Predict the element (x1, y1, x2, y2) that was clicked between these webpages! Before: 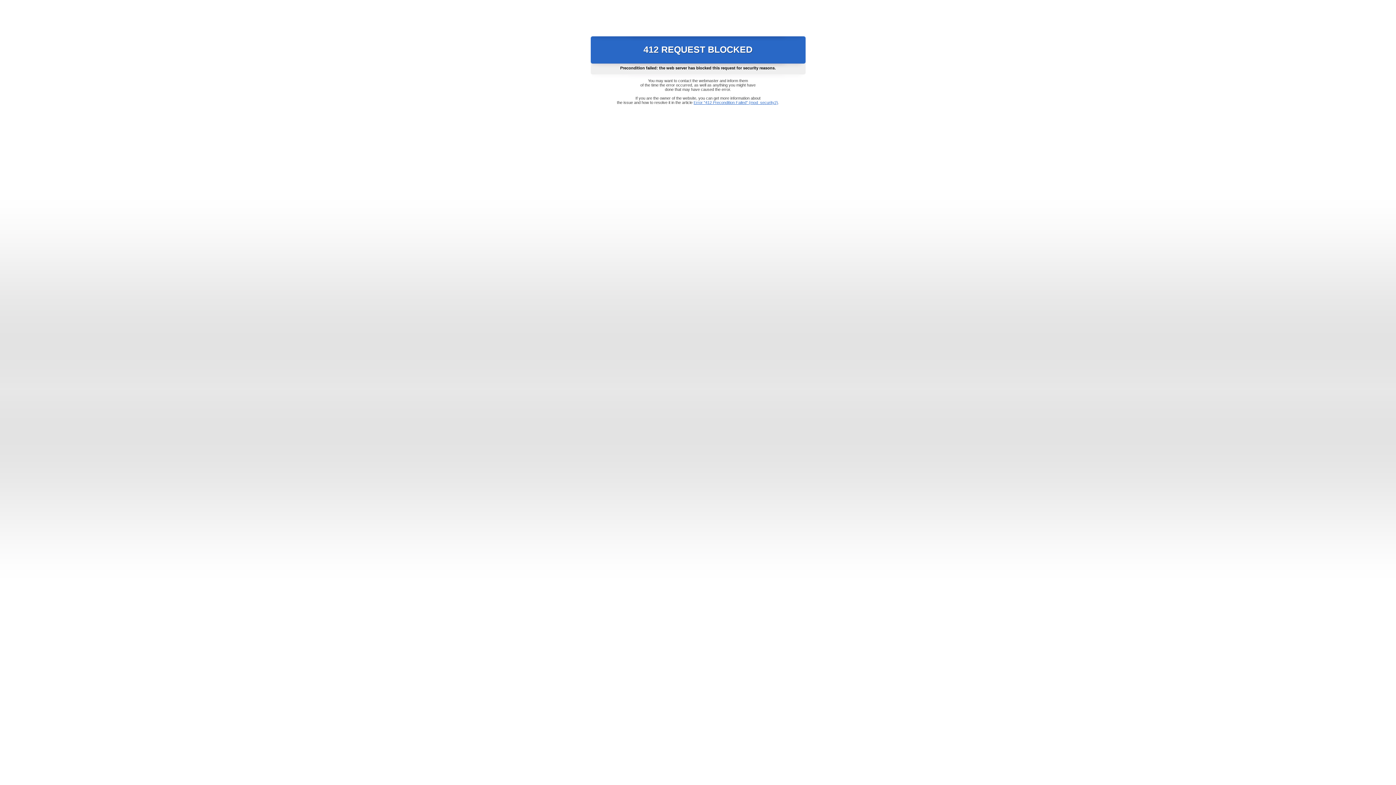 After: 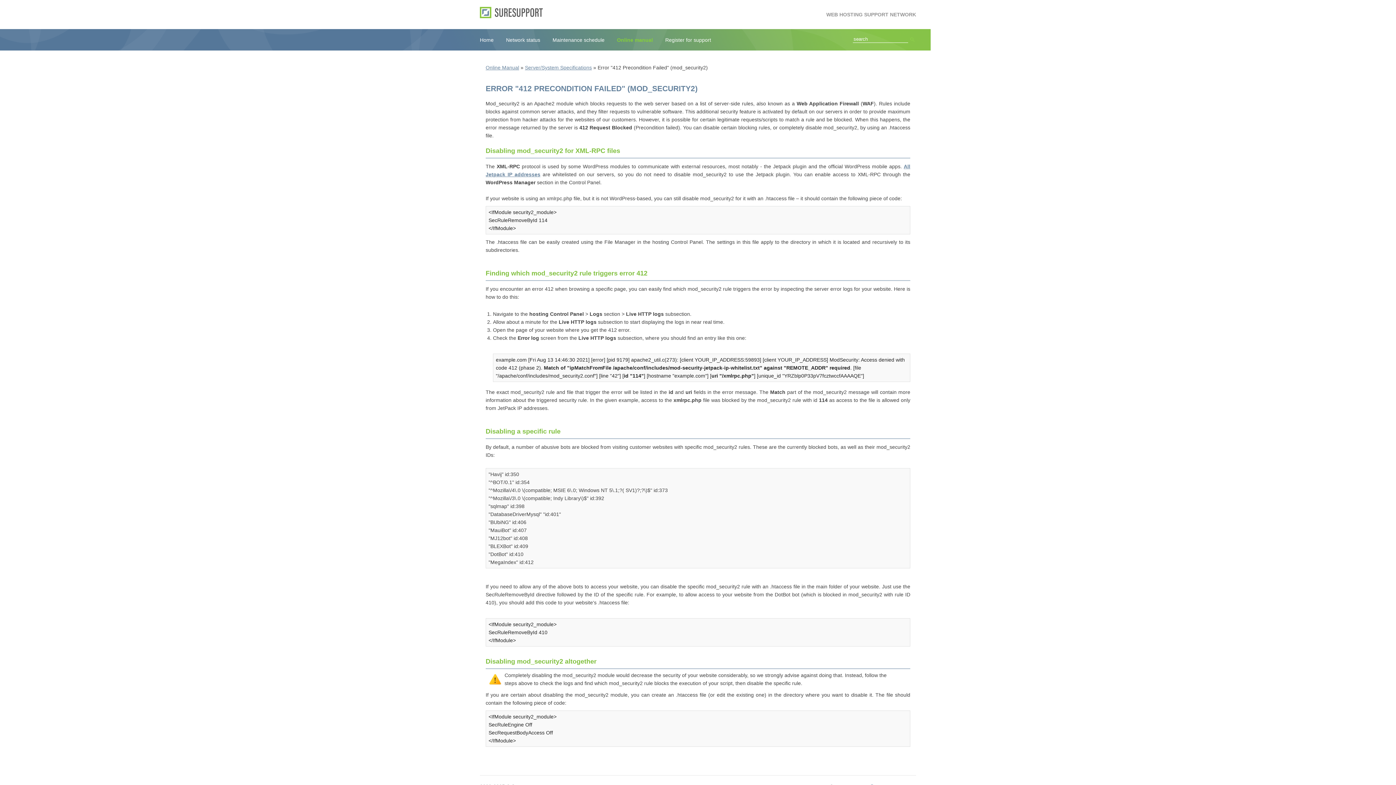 Action: bbox: (693, 100, 778, 104) label: Error "412 Precondition Failed" (mod_security2)